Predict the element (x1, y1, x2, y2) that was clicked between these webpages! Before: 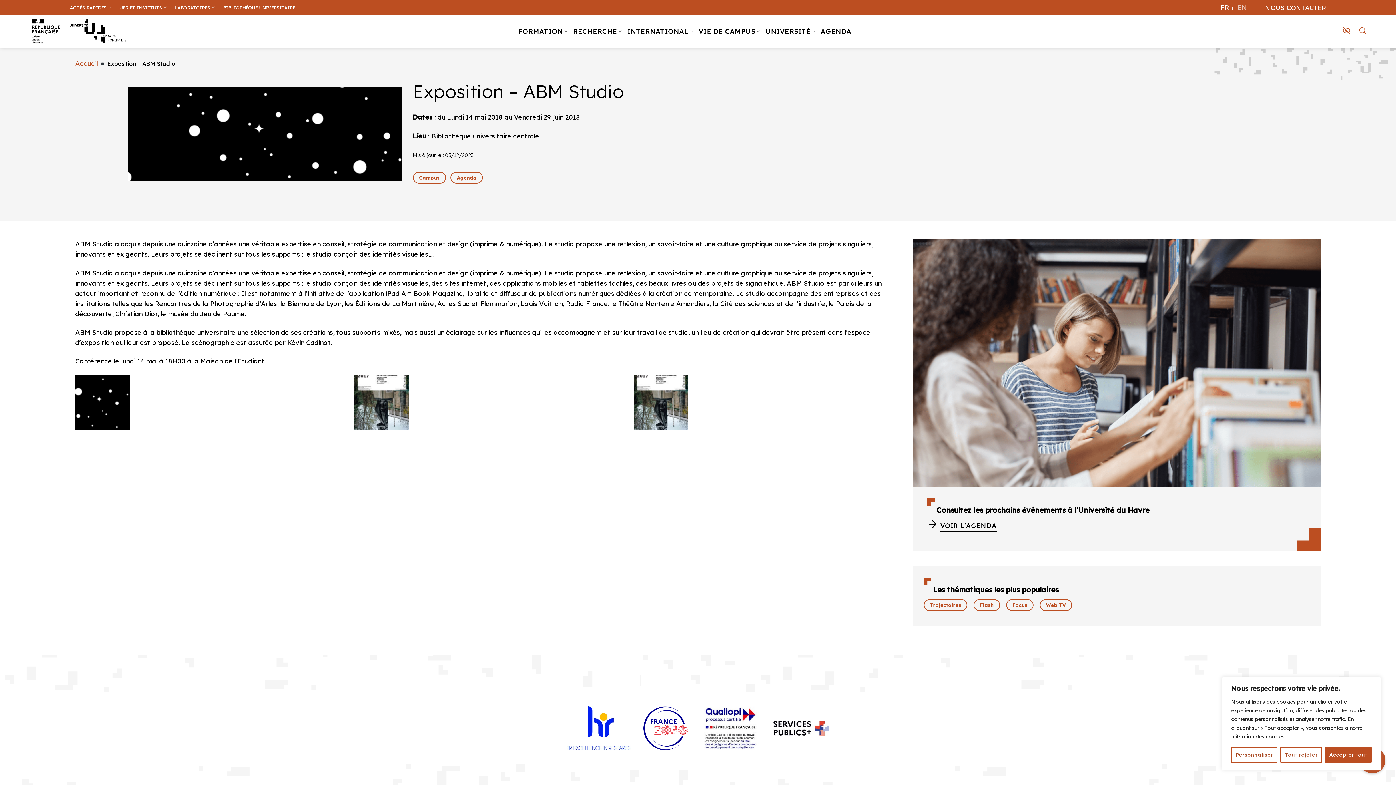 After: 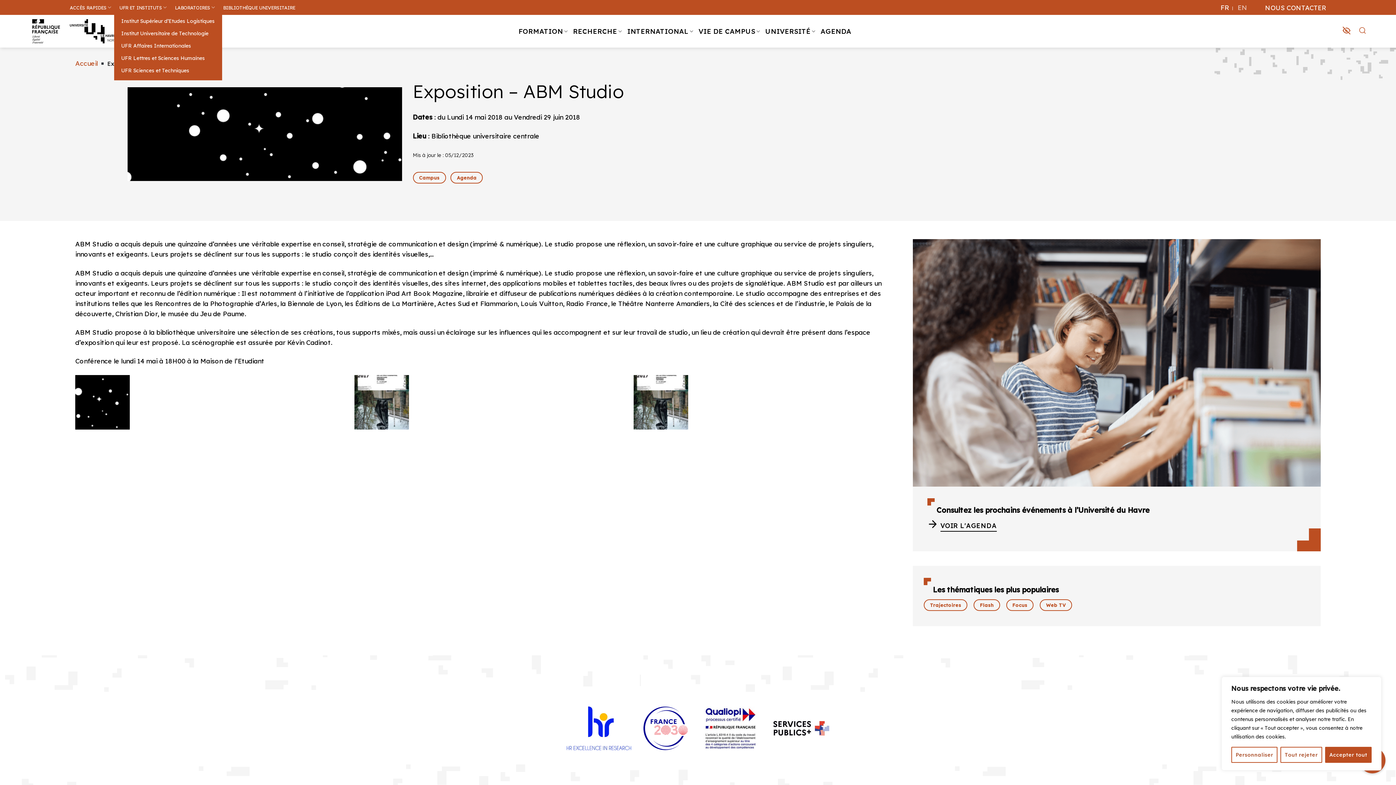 Action: label: UFR ET INSTITUTS bbox: (119, 2, 166, 12)